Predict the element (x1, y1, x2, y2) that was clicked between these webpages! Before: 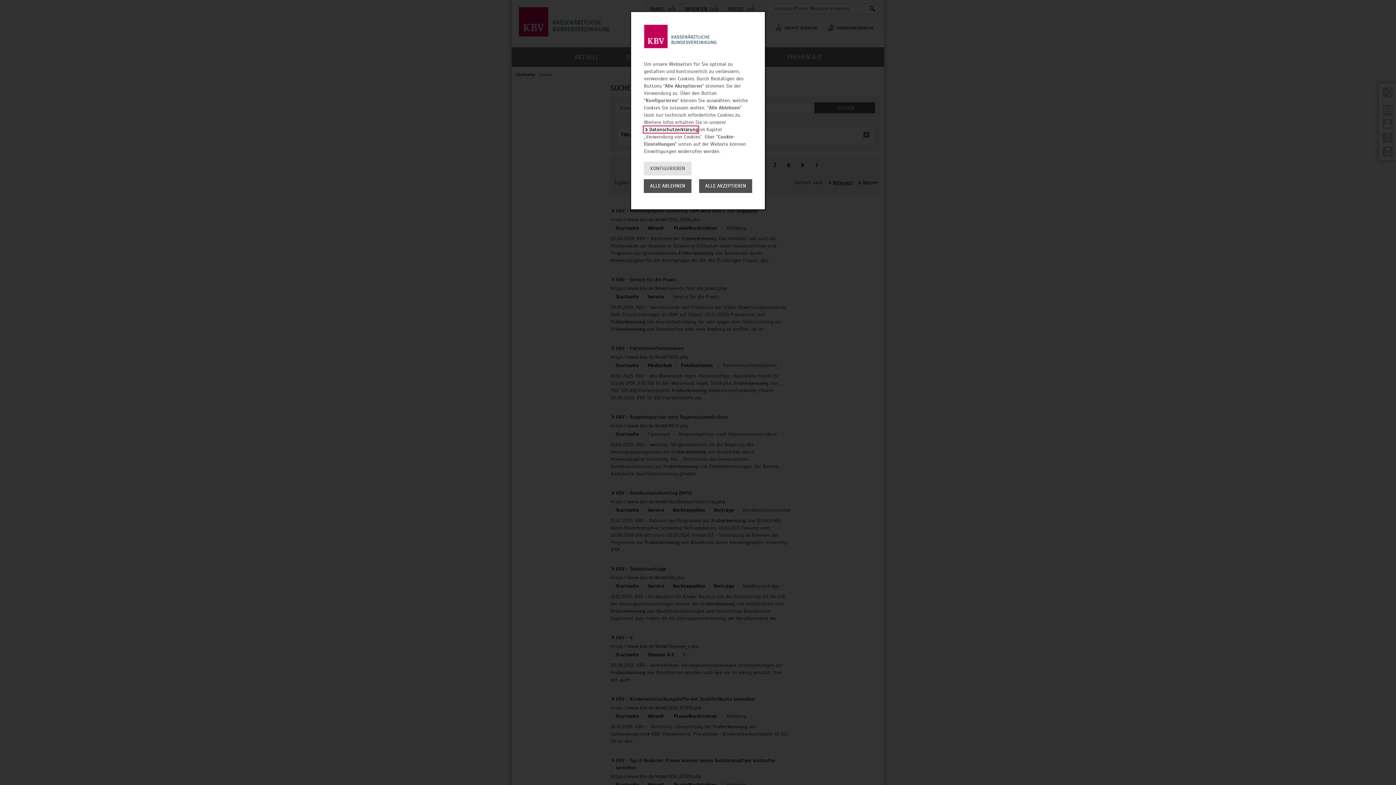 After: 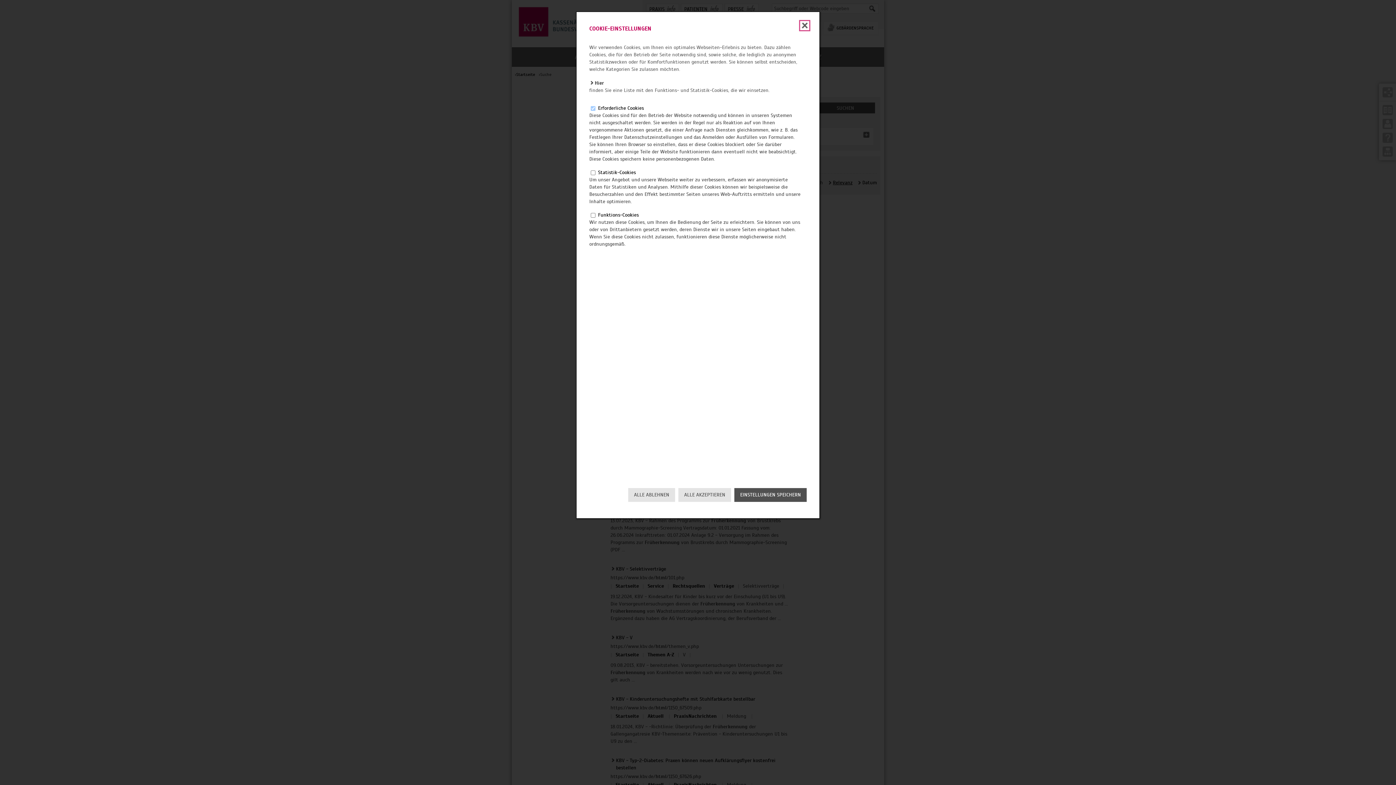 Action: bbox: (644, 161, 691, 175) label: KONFIGURIEREN